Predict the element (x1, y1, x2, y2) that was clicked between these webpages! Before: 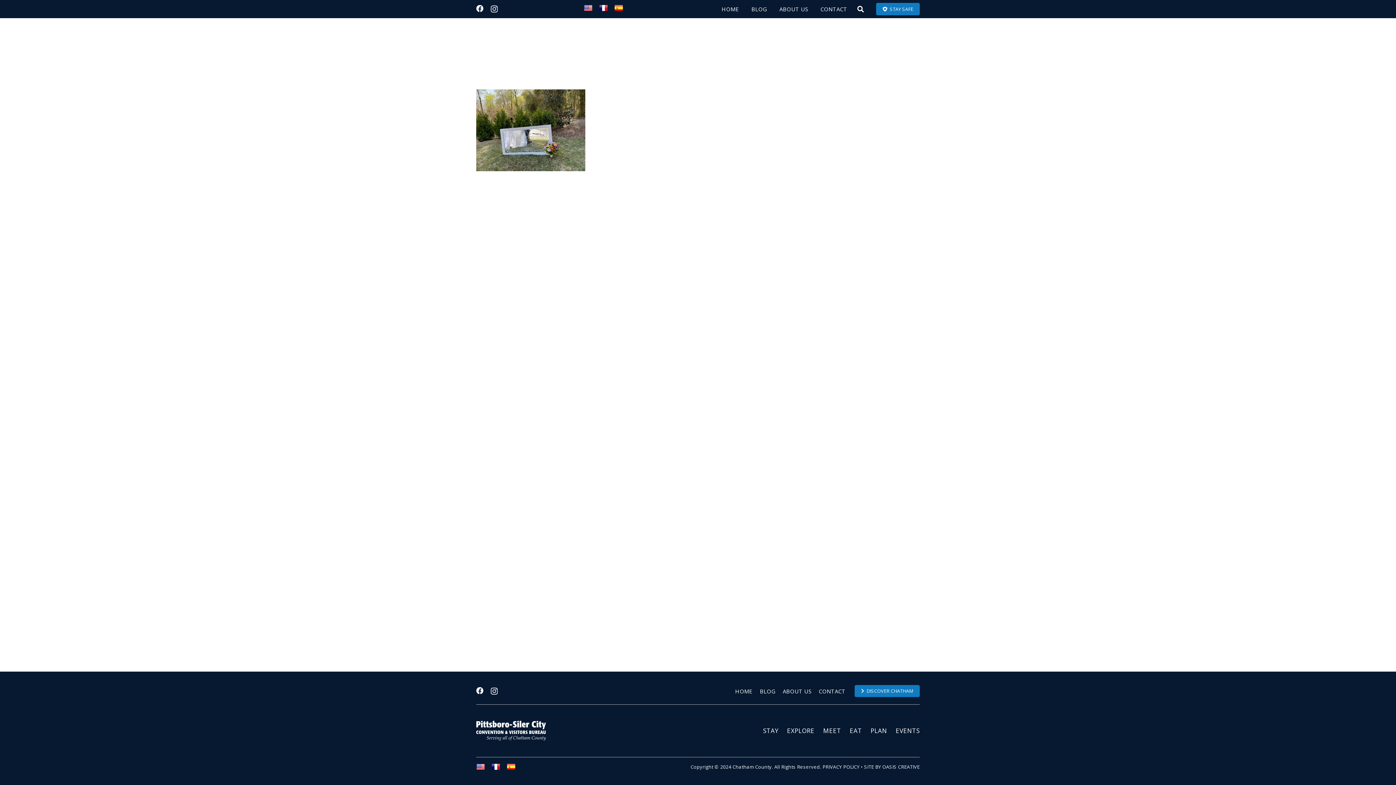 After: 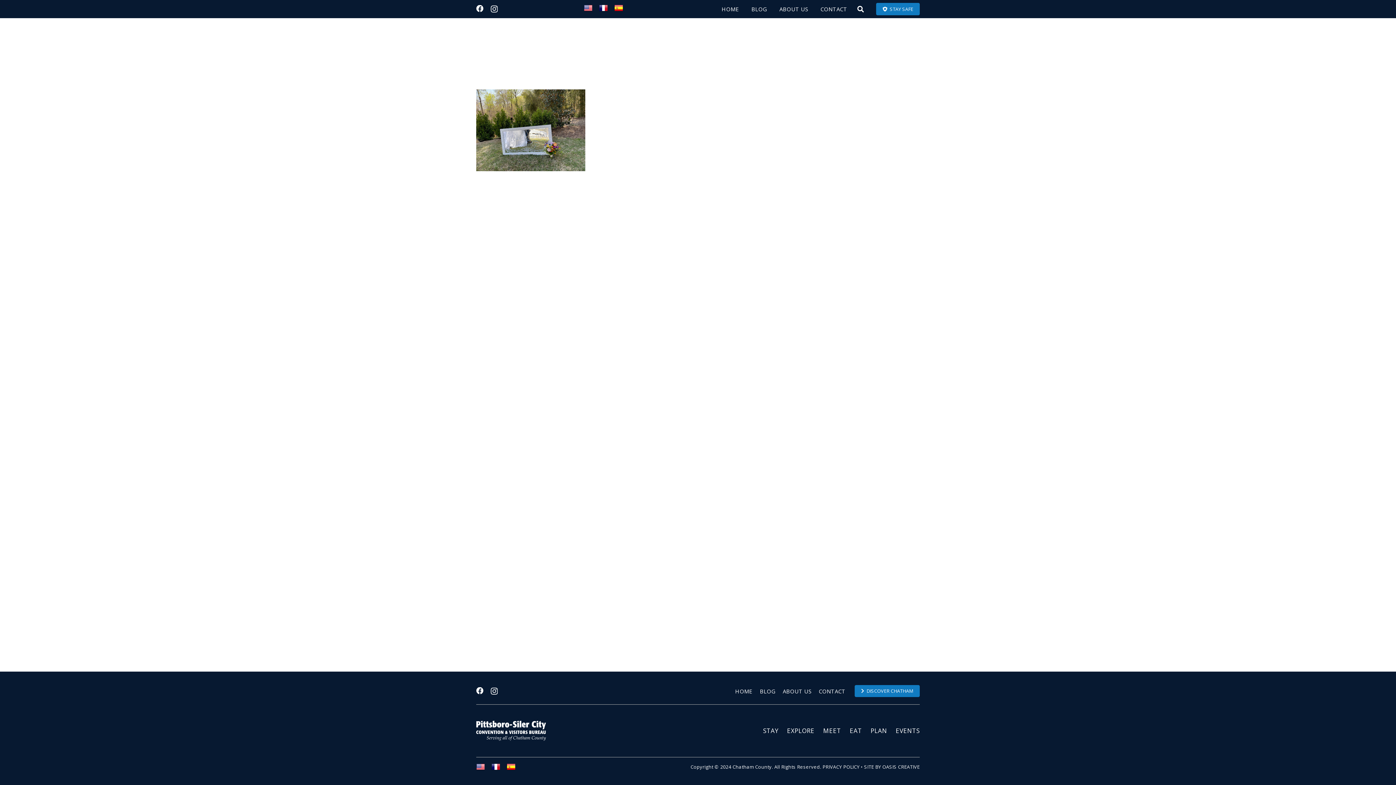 Action: bbox: (599, 6, 614, 14)